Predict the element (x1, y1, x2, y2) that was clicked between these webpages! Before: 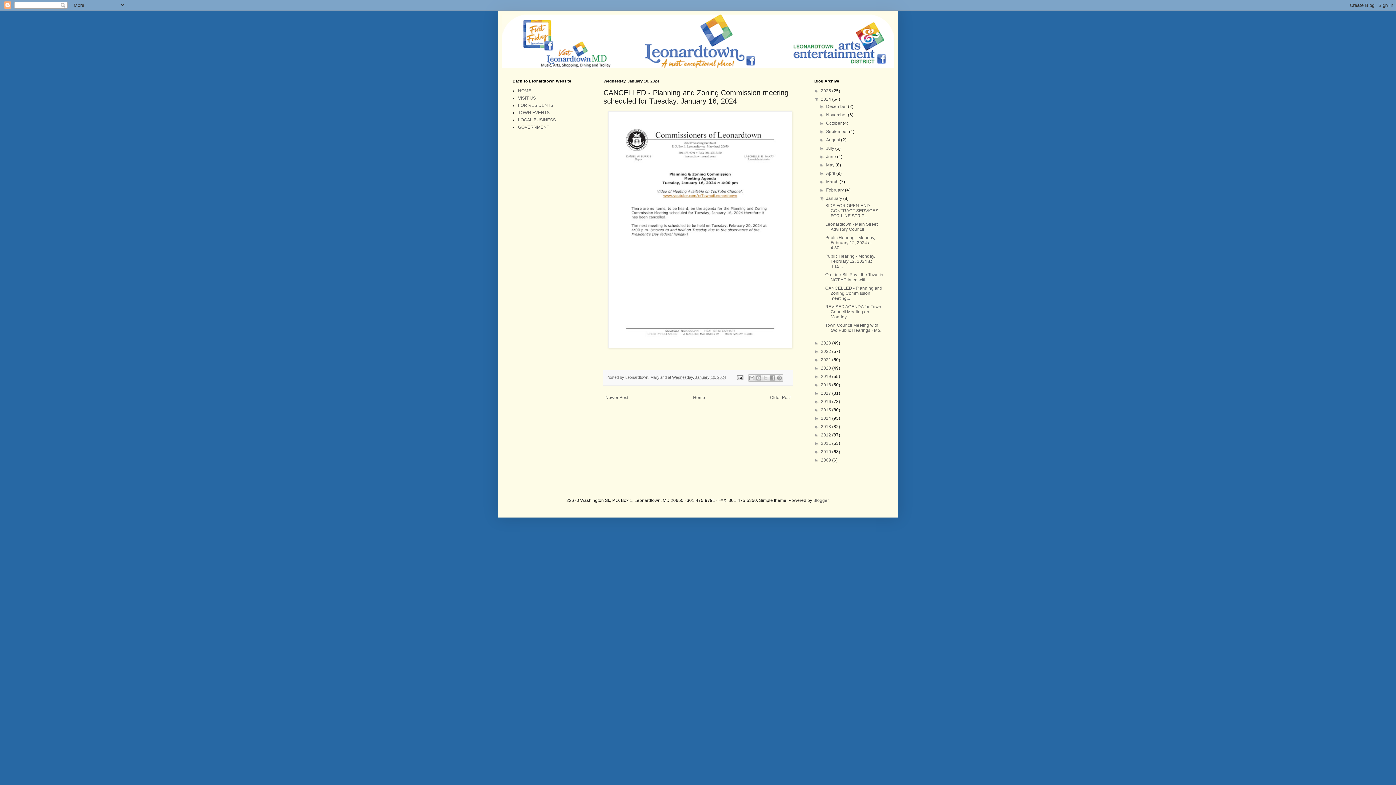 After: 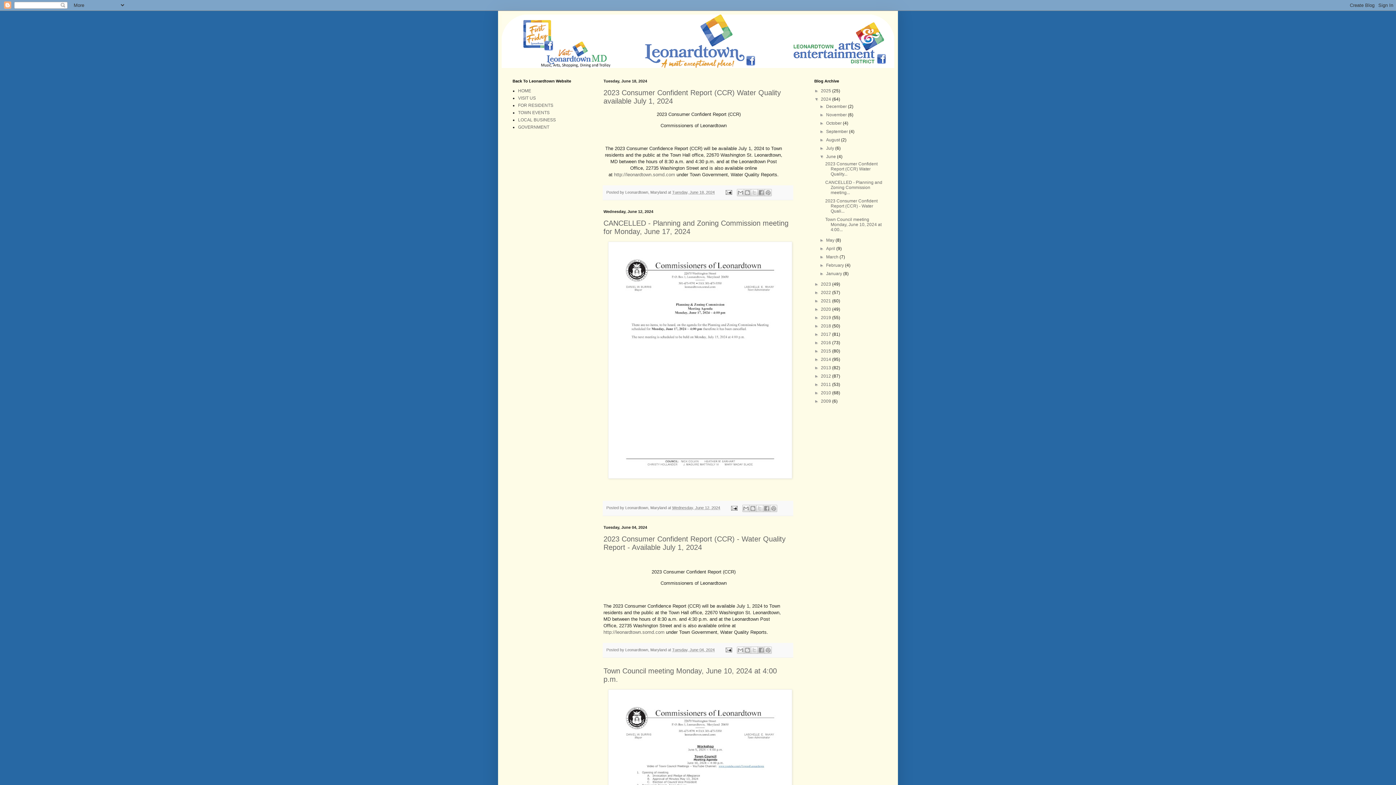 Action: label: June  bbox: (826, 154, 837, 159)